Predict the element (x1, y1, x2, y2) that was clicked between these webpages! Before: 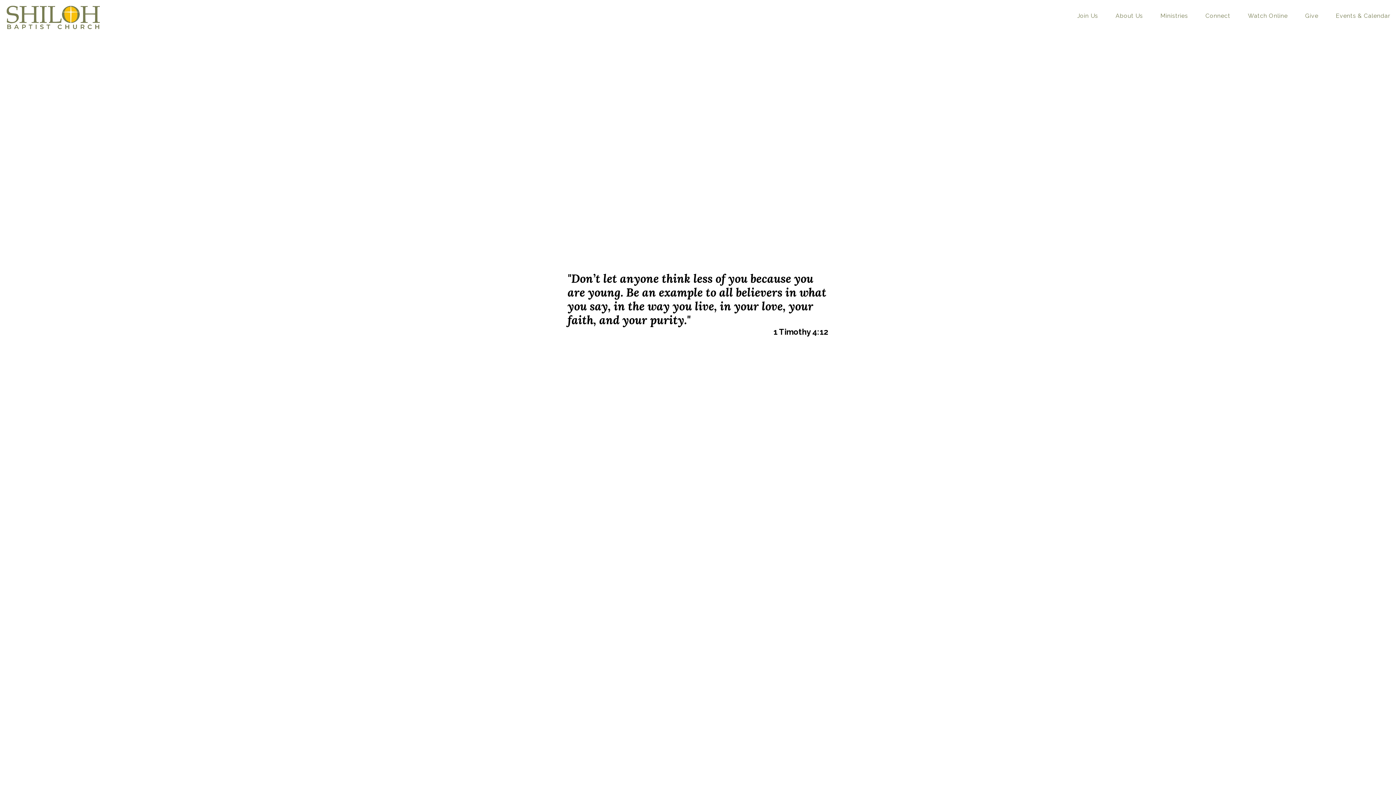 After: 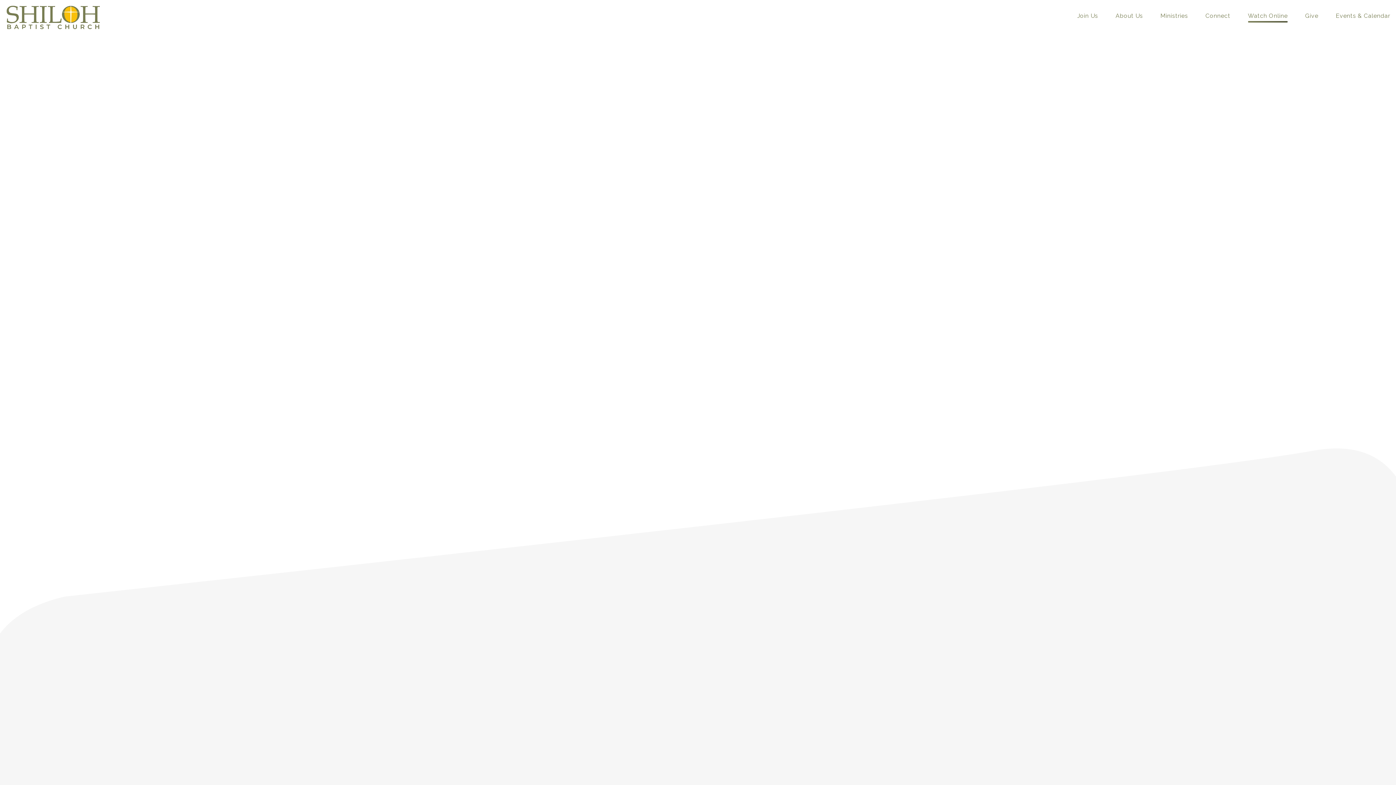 Action: bbox: (1248, 13, 1288, 21) label: Watch Online